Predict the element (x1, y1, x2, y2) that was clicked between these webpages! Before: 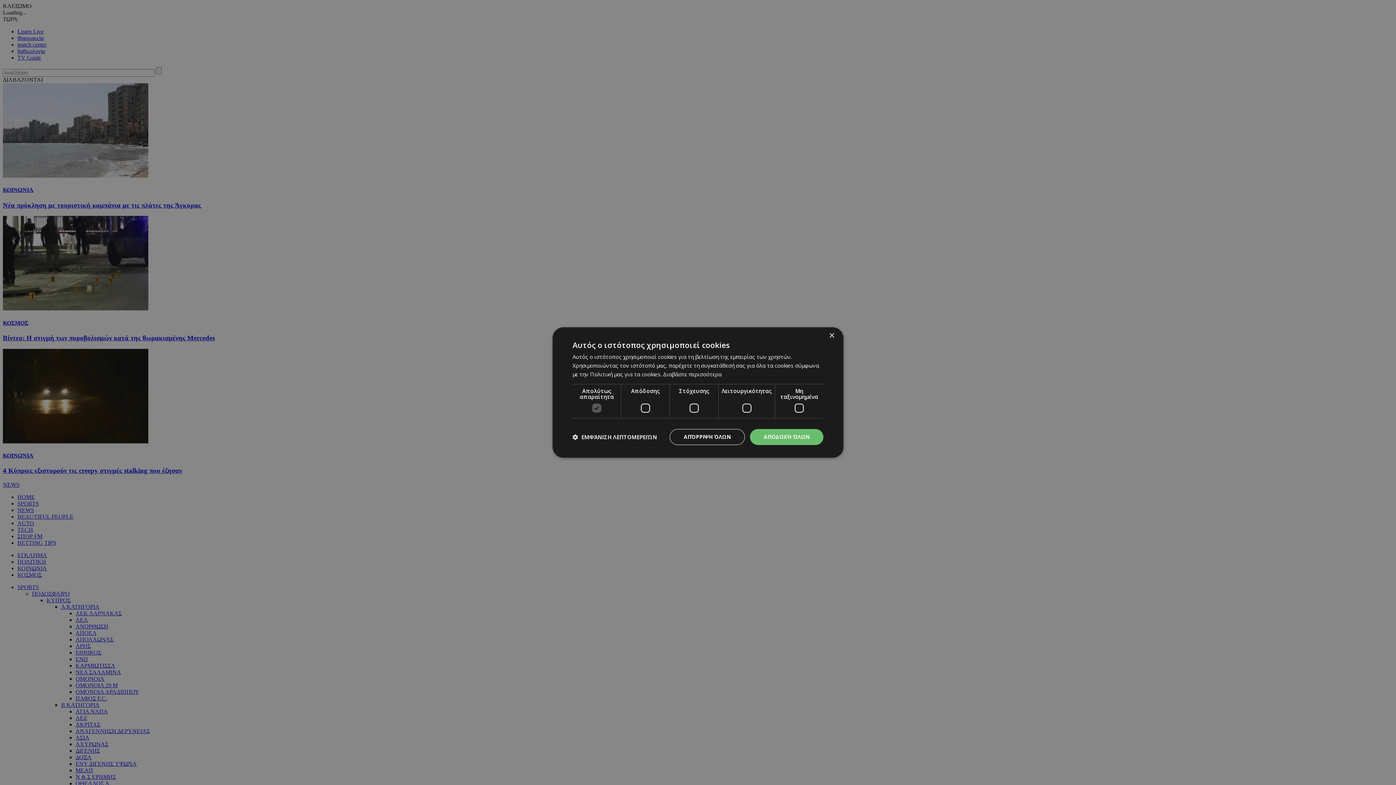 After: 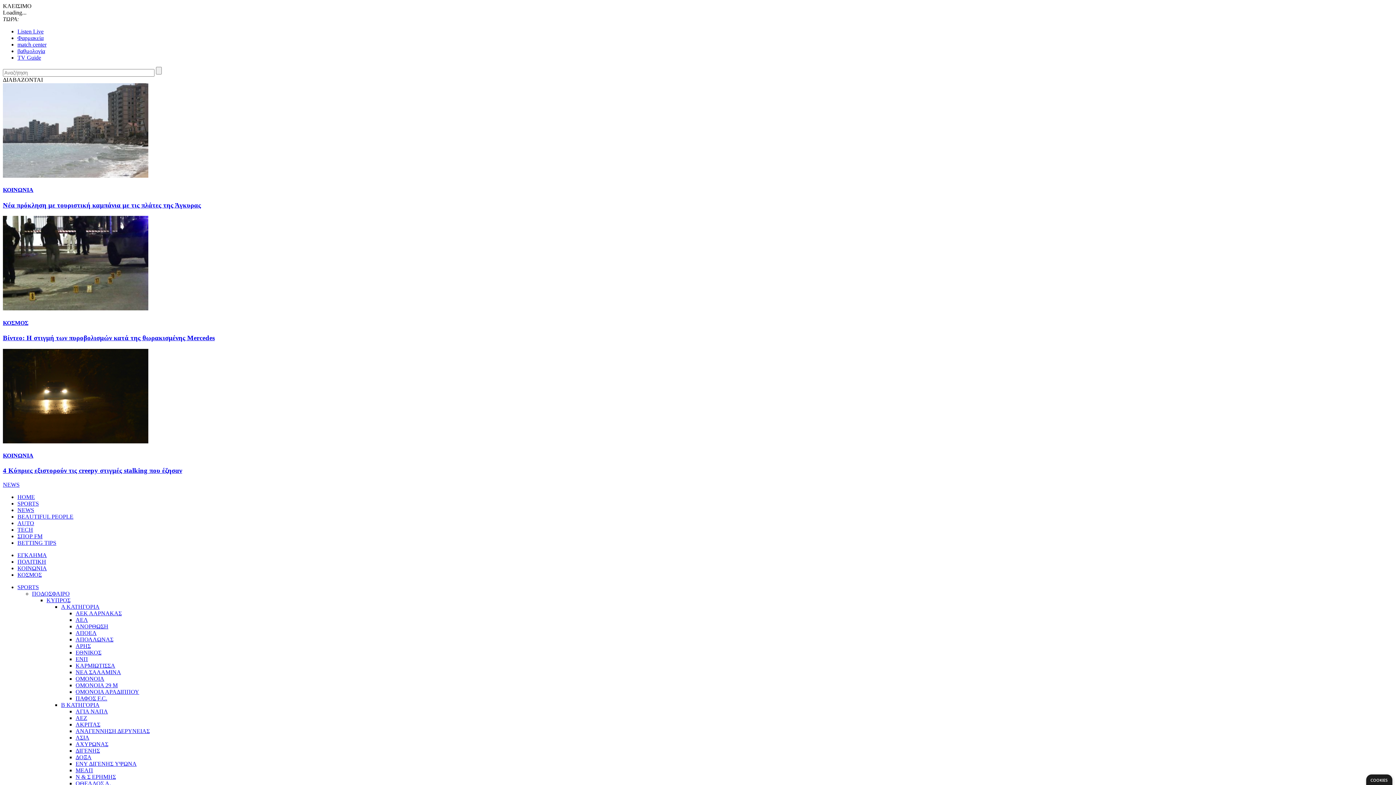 Action: label: Close bbox: (829, 333, 834, 338)